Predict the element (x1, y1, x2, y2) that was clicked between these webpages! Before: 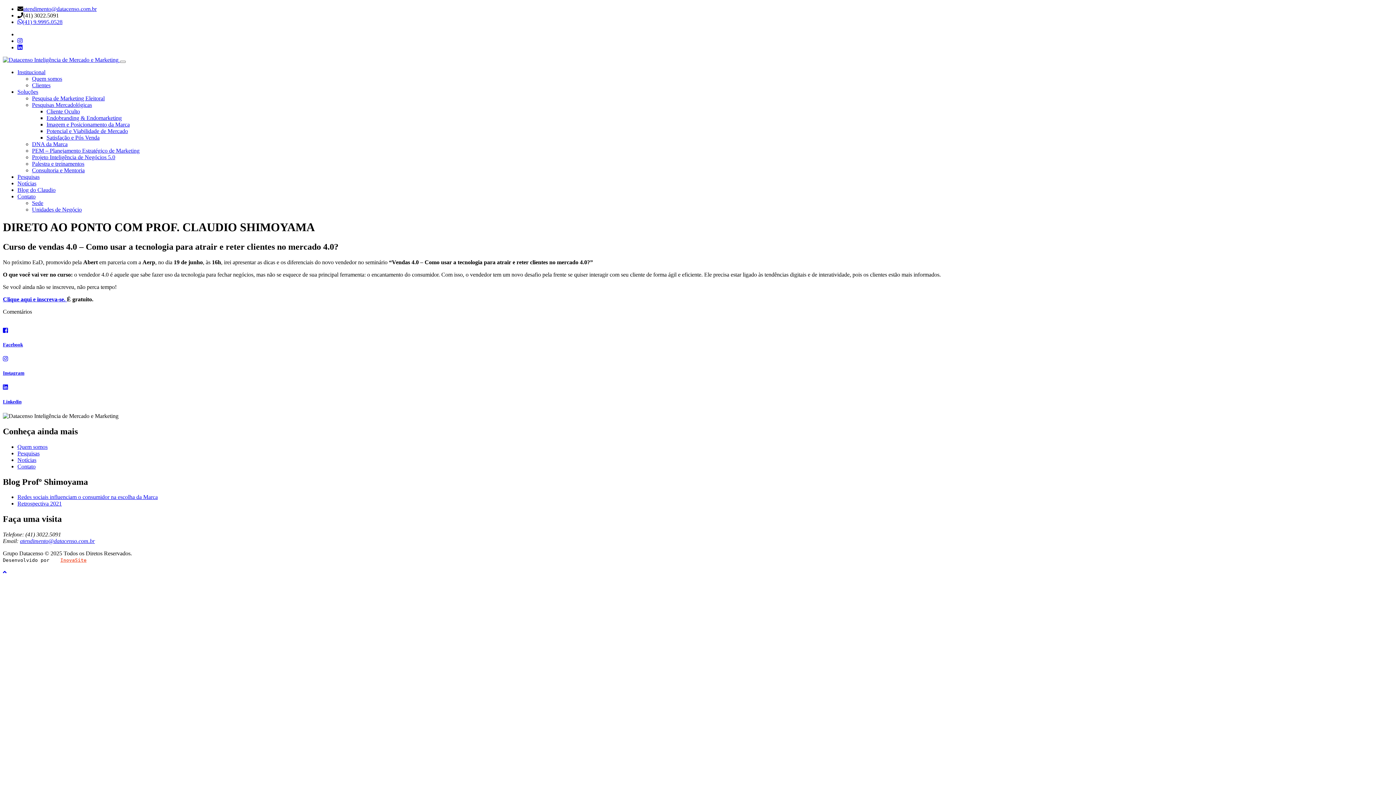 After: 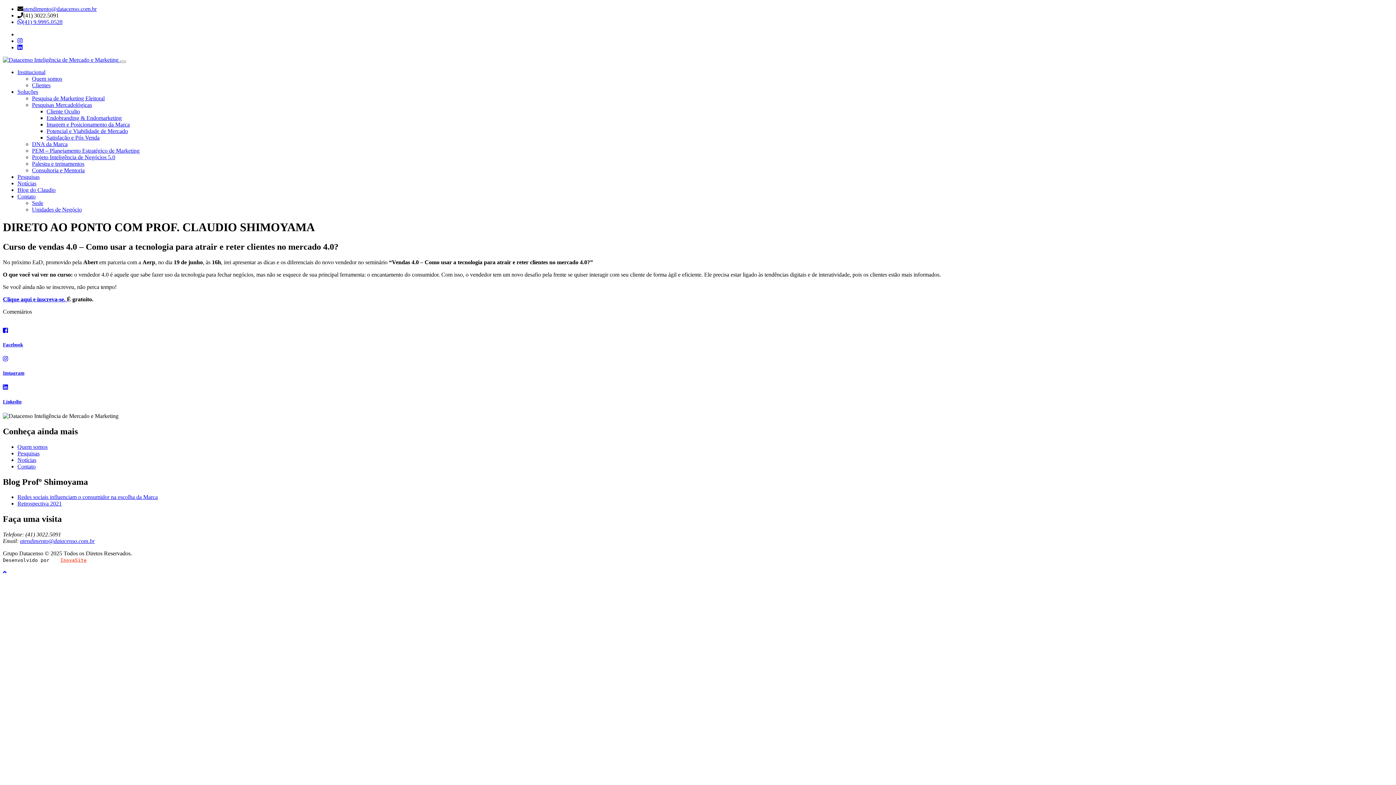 Action: bbox: (17, 37, 22, 44)